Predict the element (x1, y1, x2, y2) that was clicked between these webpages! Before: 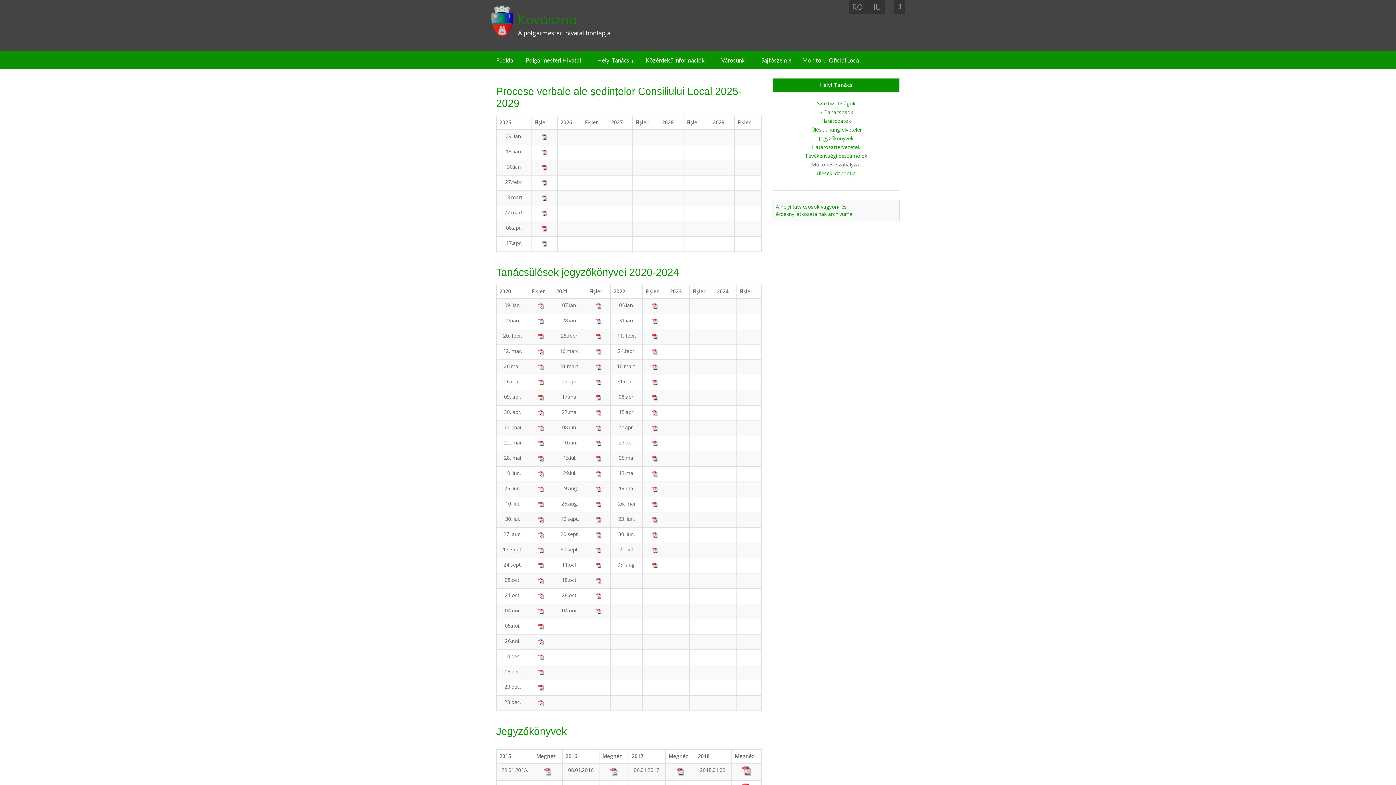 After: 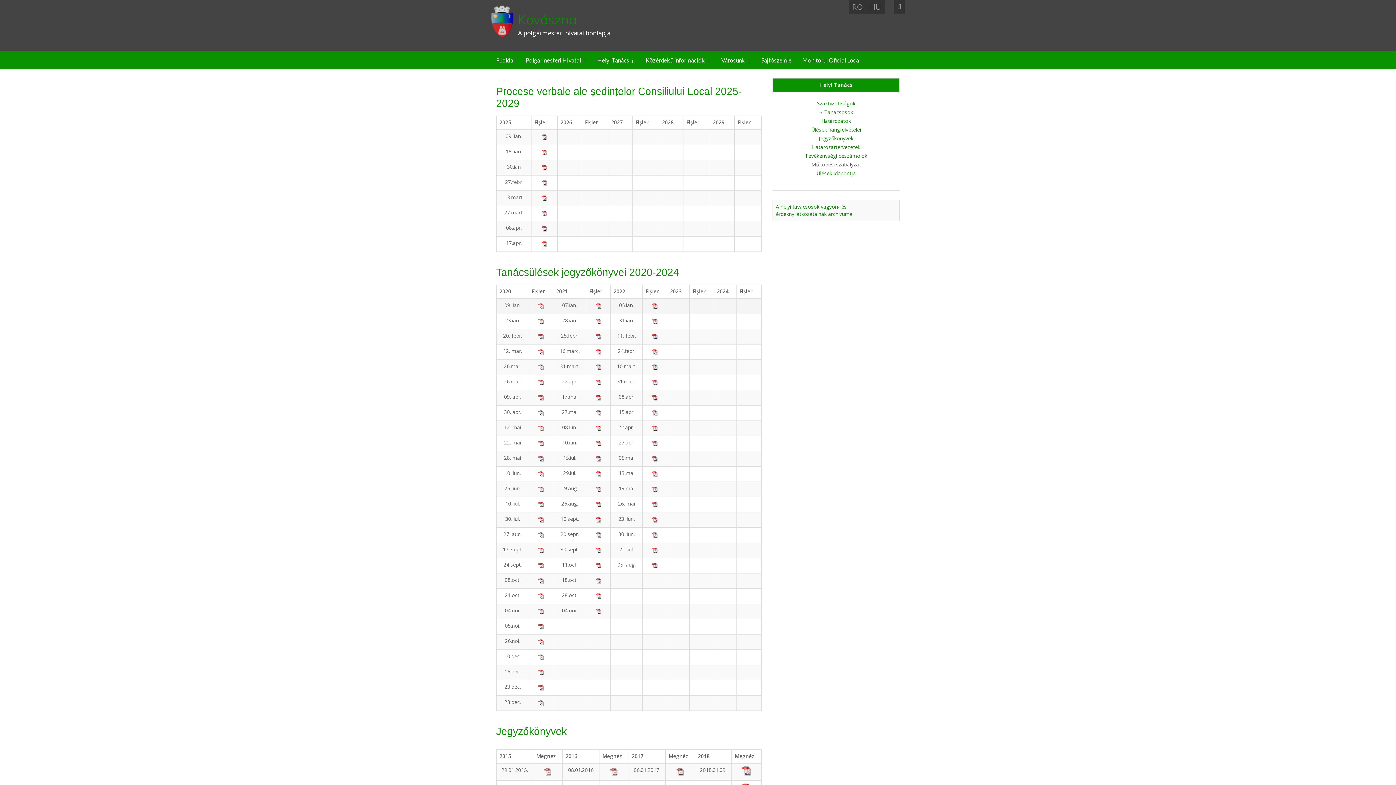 Action: bbox: (650, 302, 659, 309)